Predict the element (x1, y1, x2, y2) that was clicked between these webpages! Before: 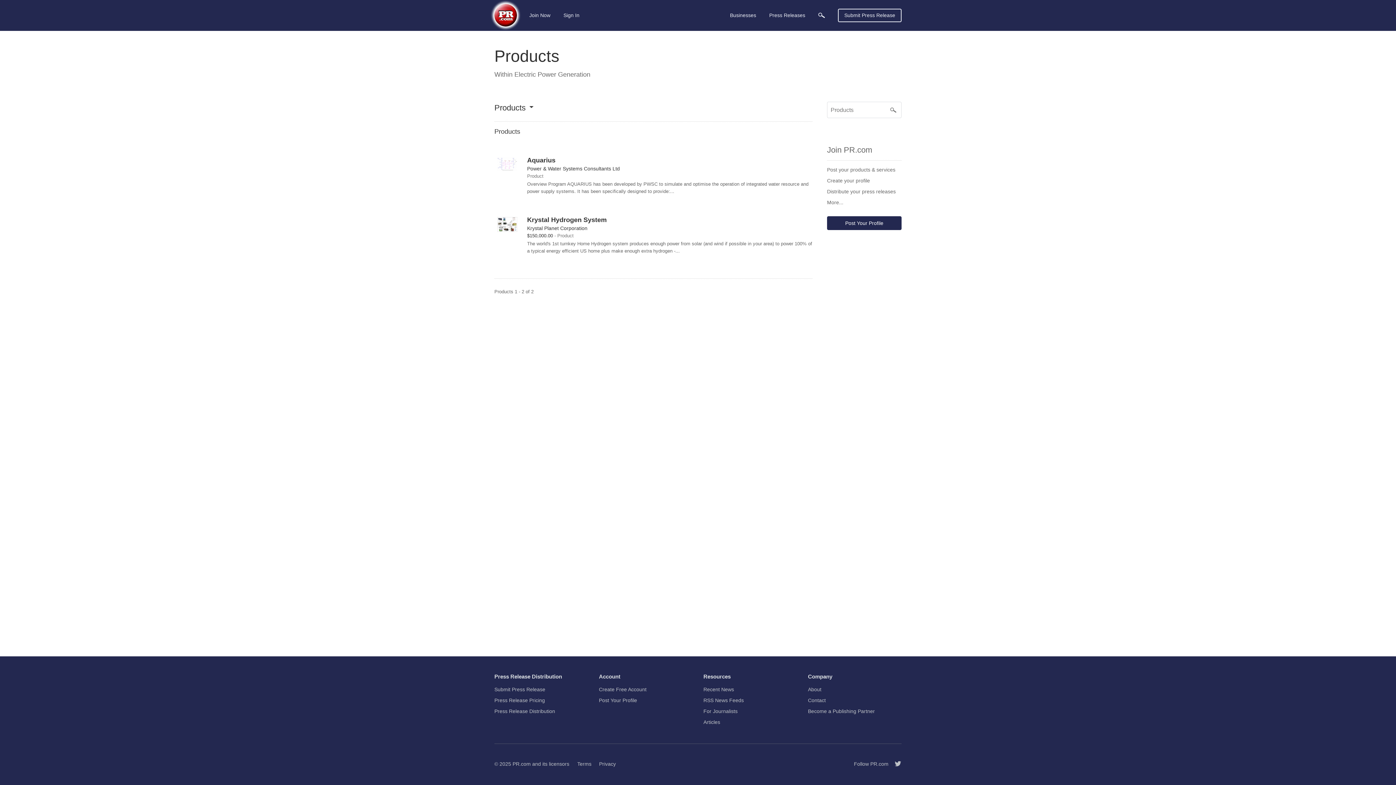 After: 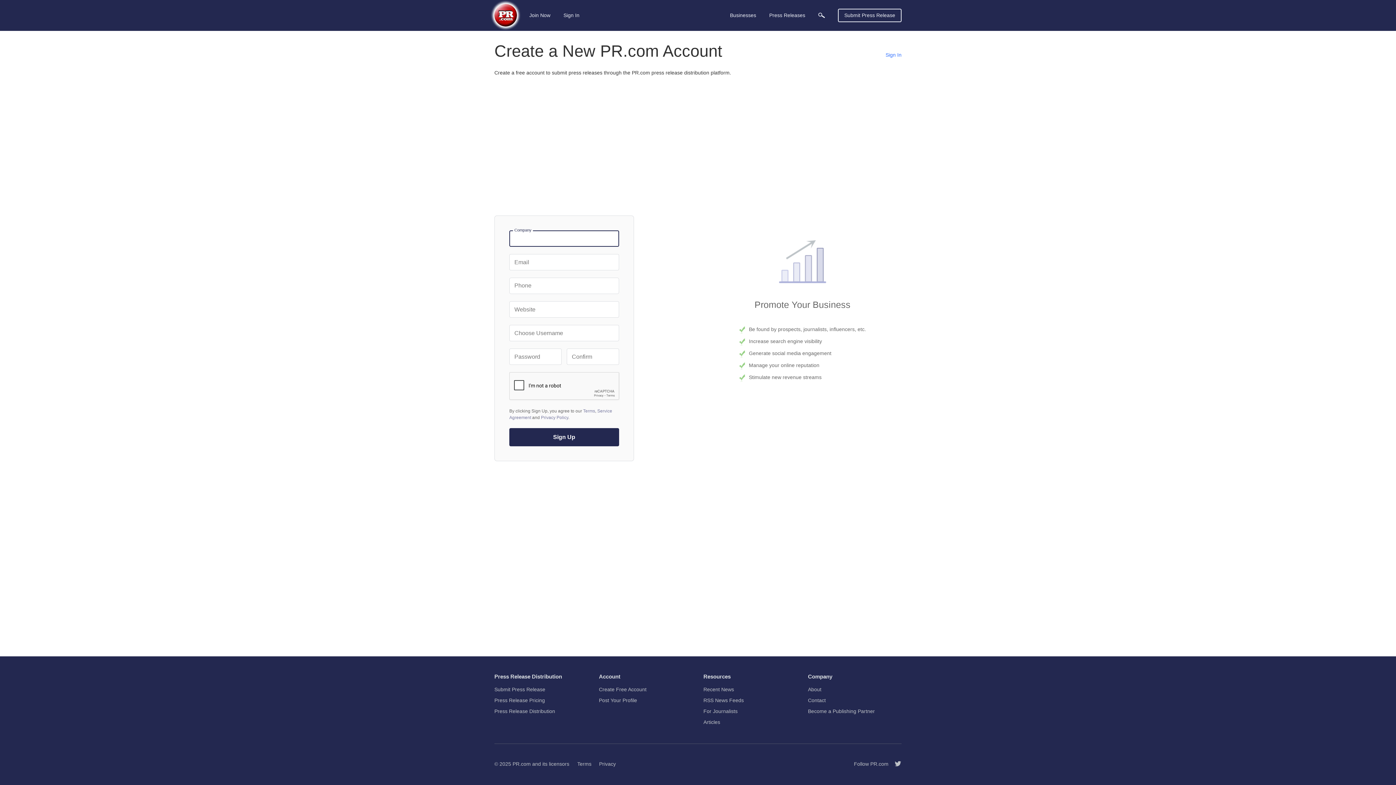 Action: label: Submit Press Release bbox: (838, 8, 901, 22)